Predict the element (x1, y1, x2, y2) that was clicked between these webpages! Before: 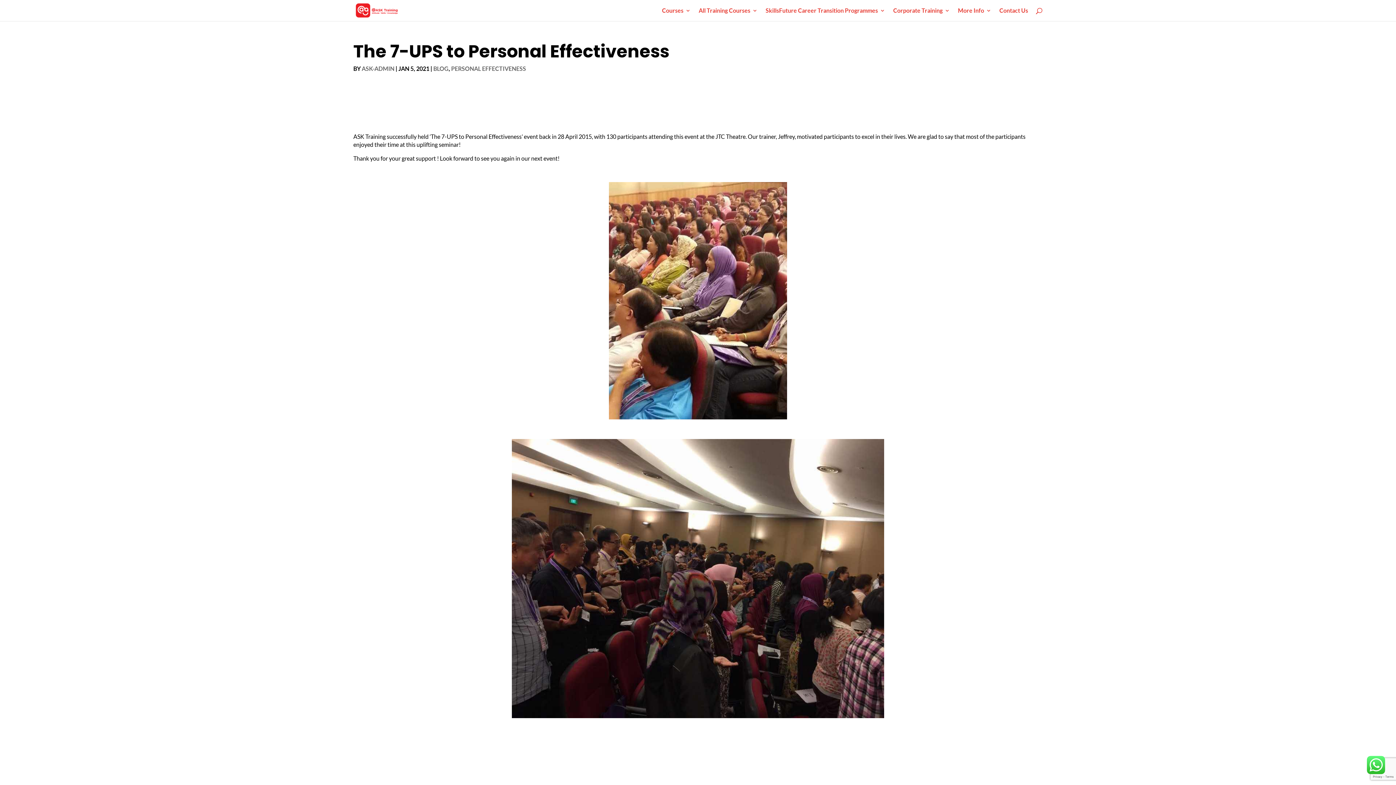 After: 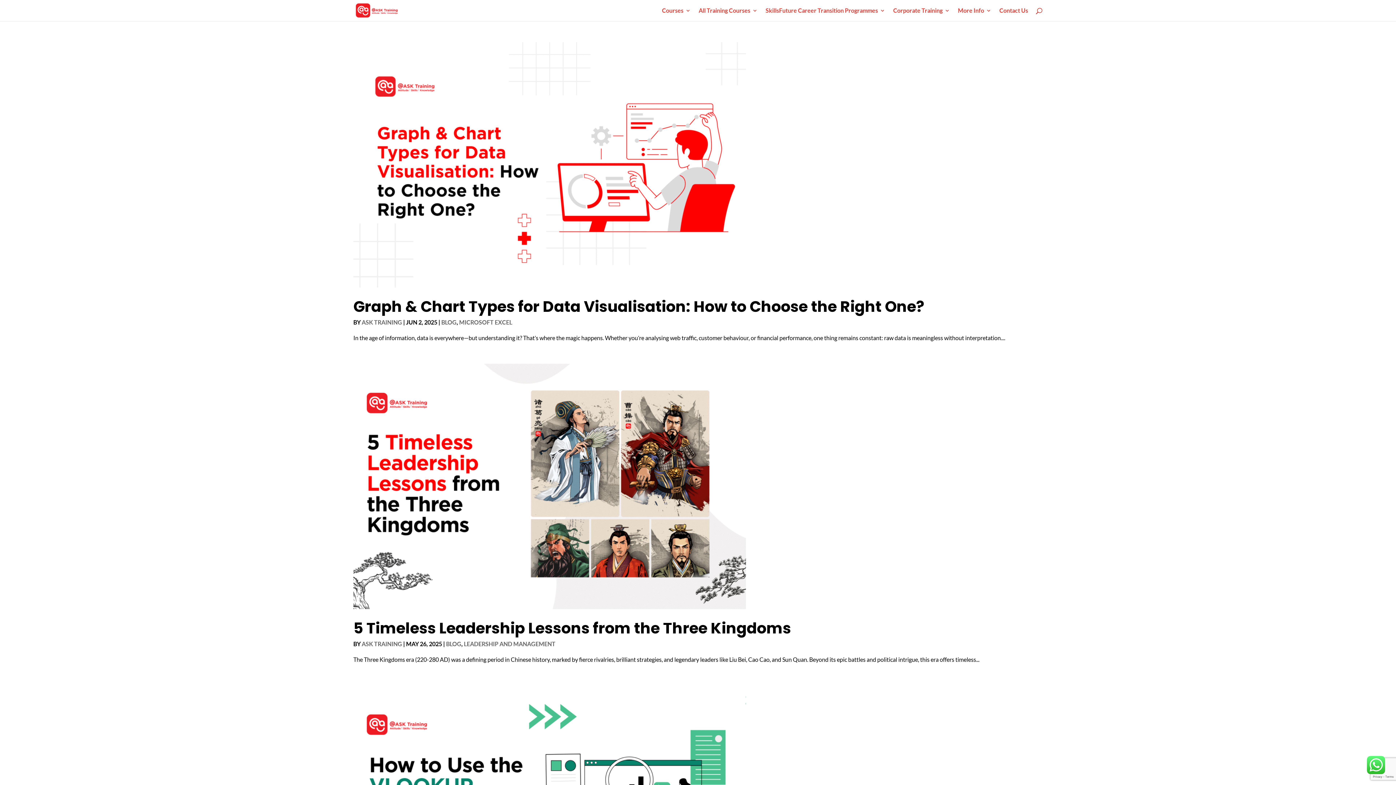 Action: label: BLOG bbox: (433, 65, 448, 72)